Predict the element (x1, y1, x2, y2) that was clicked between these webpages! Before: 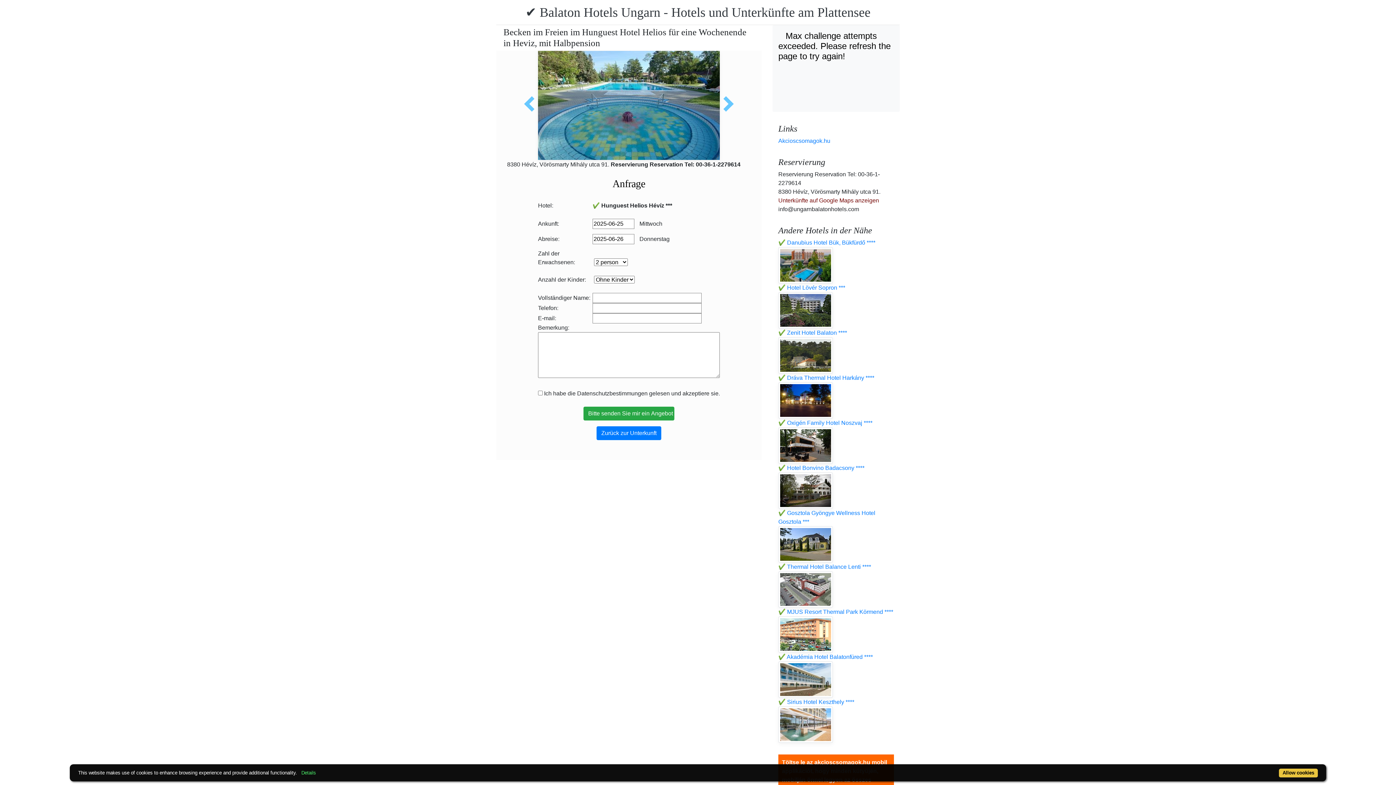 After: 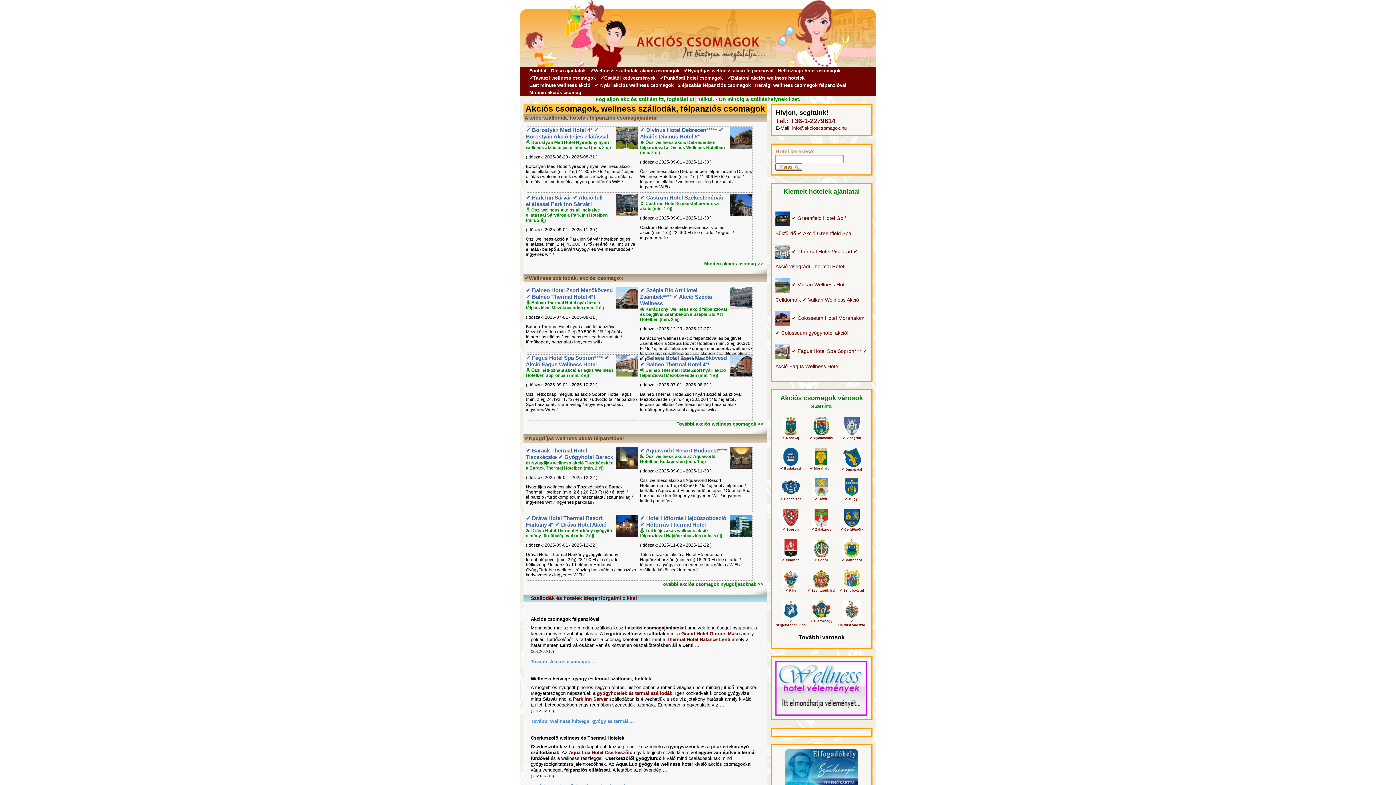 Action: bbox: (778, 137, 830, 144) label: Akcioscsomagok.hu